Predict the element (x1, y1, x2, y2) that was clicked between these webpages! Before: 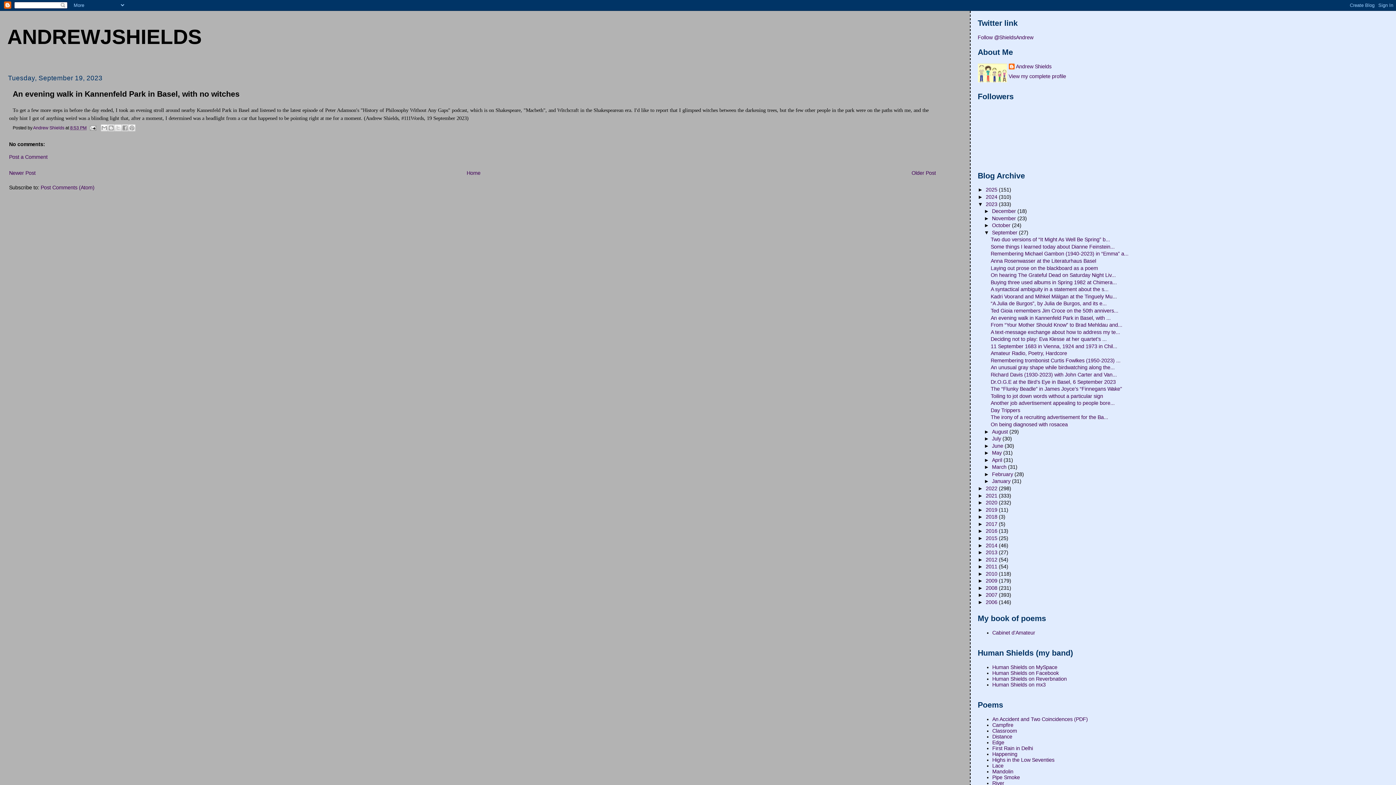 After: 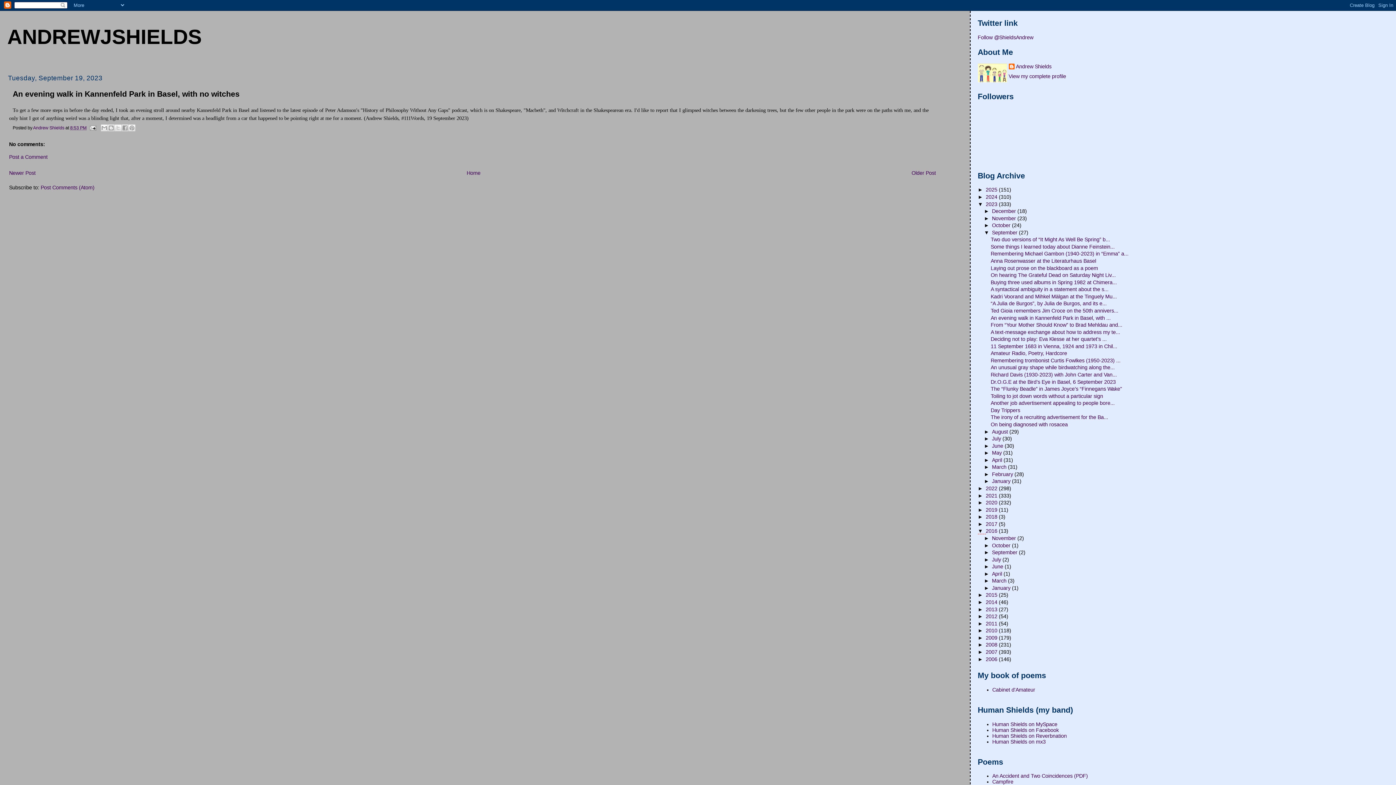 Action: label: ►   bbox: (978, 528, 986, 534)